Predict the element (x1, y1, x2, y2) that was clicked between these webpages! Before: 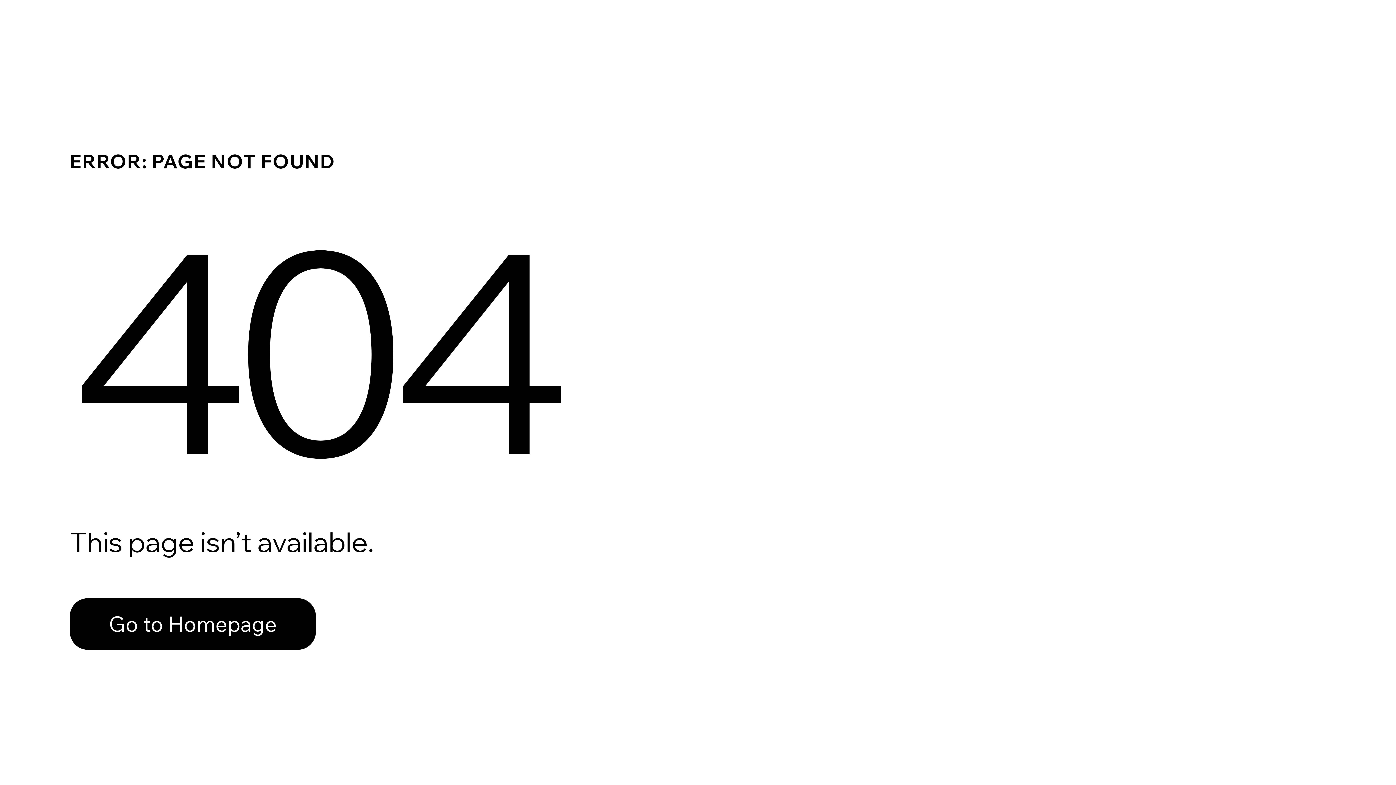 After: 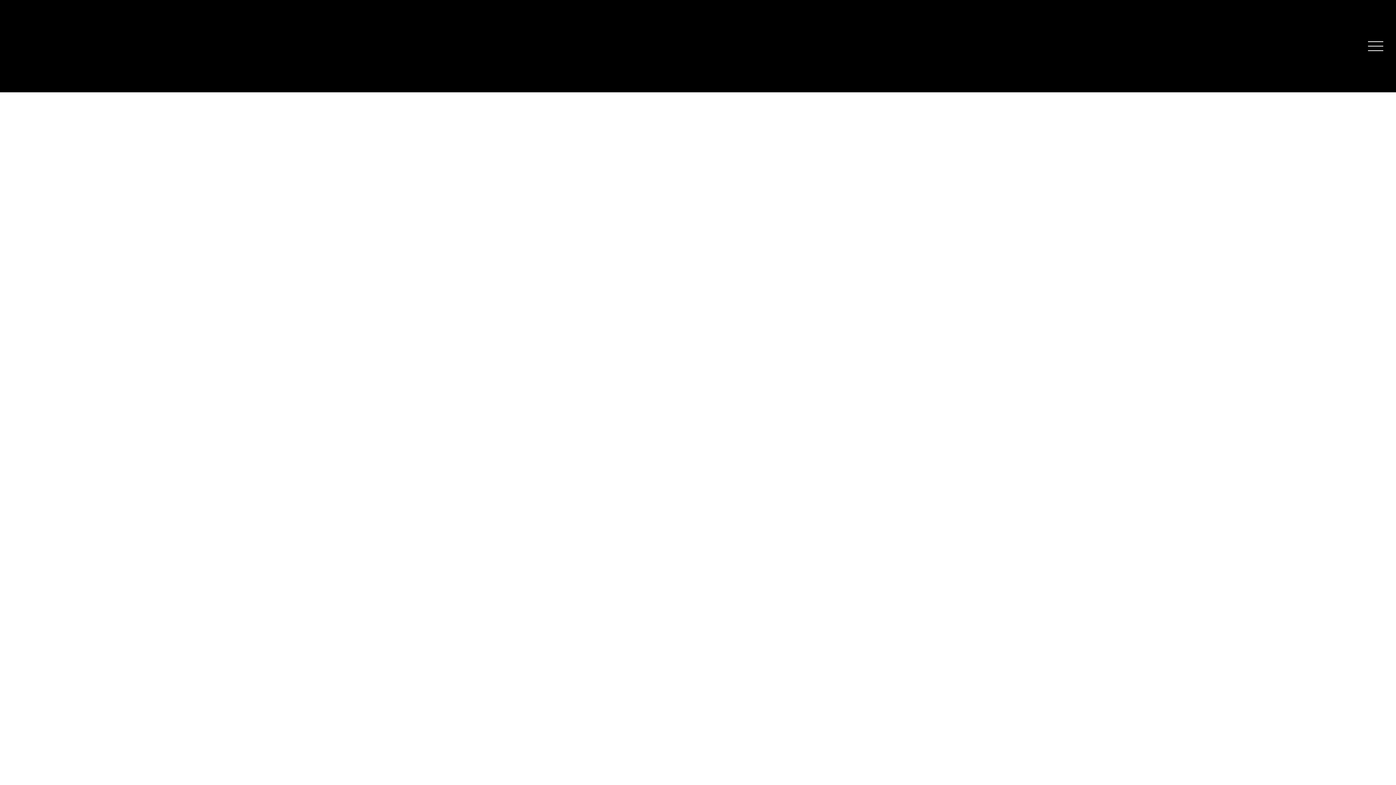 Action: bbox: (69, 582, 768, 659) label: Go to Homepage